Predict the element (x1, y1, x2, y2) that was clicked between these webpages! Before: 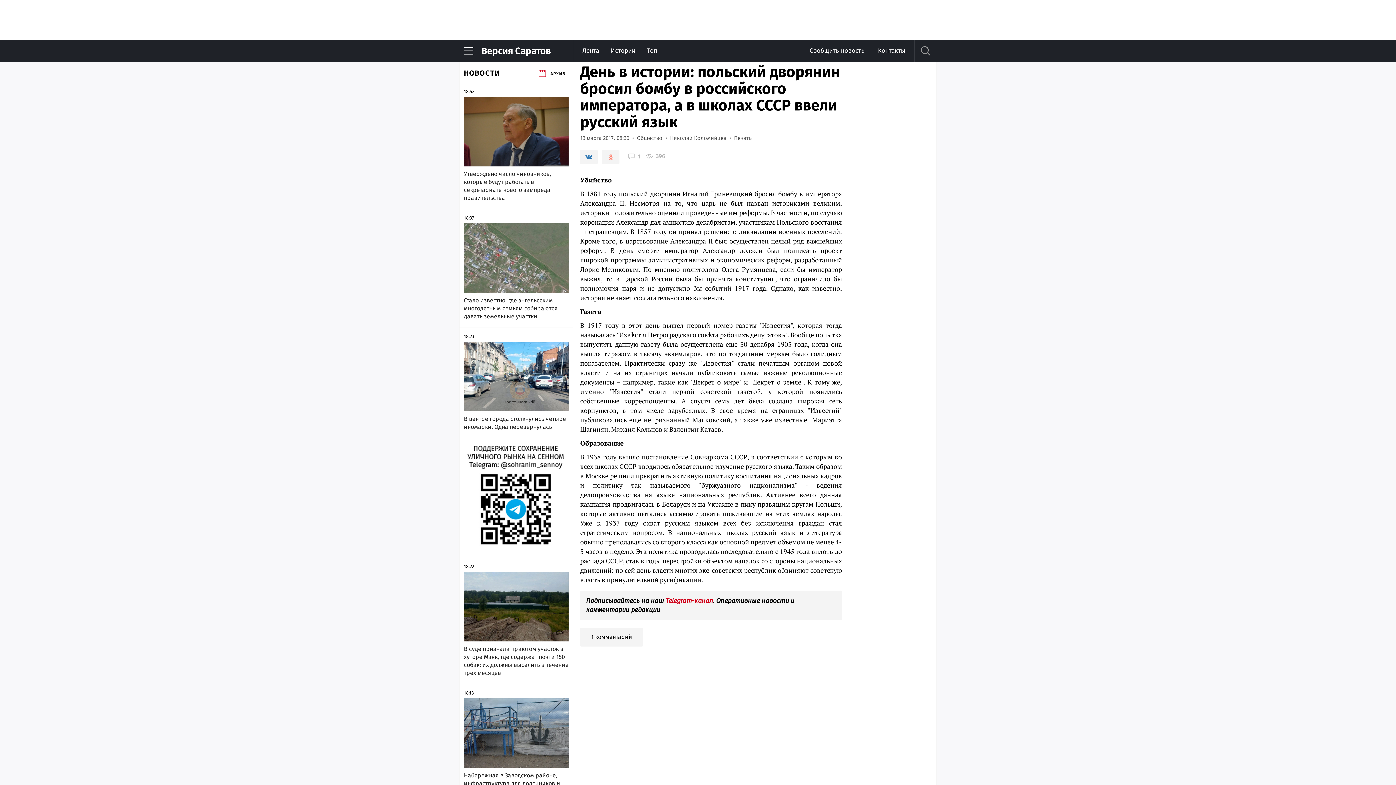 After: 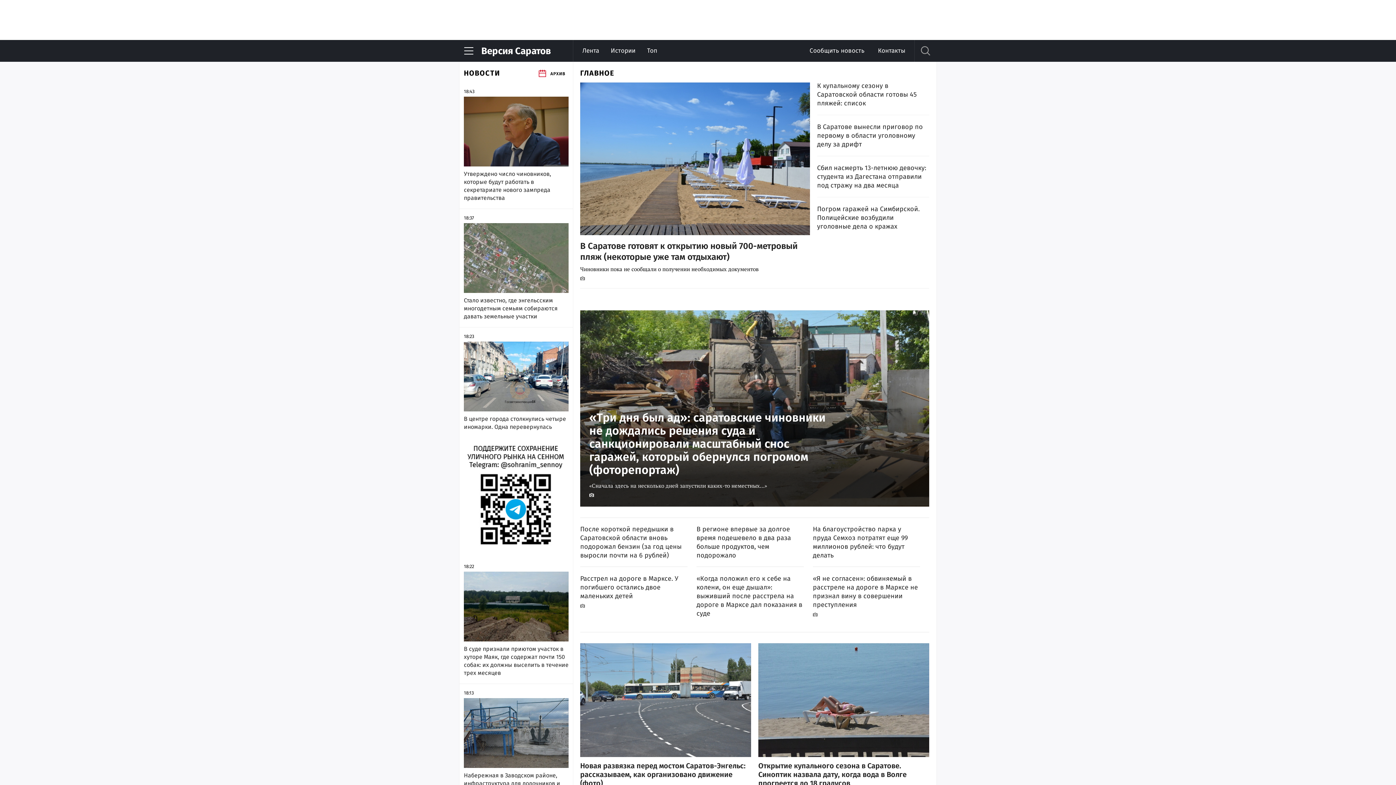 Action: bbox: (481, 40, 573, 61) label: Версия Саратов